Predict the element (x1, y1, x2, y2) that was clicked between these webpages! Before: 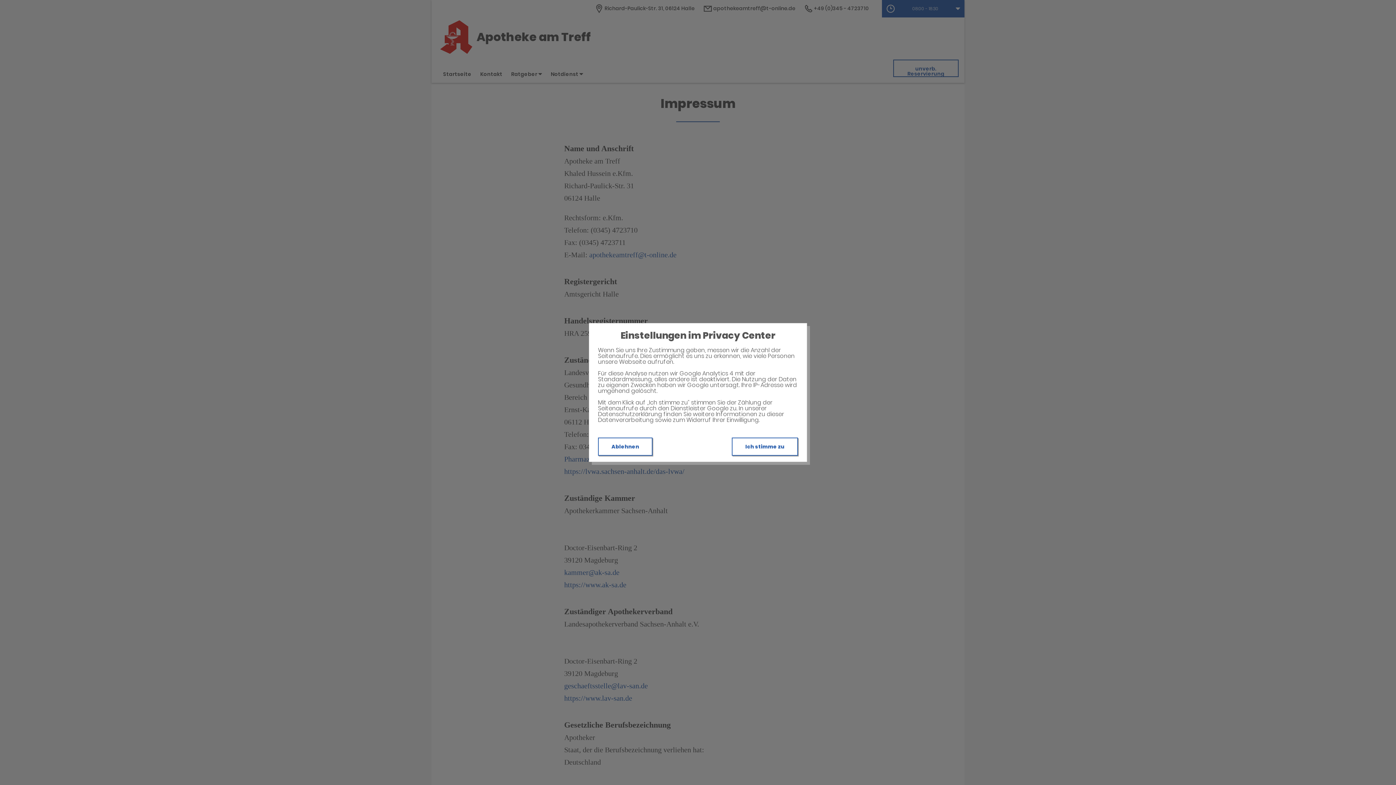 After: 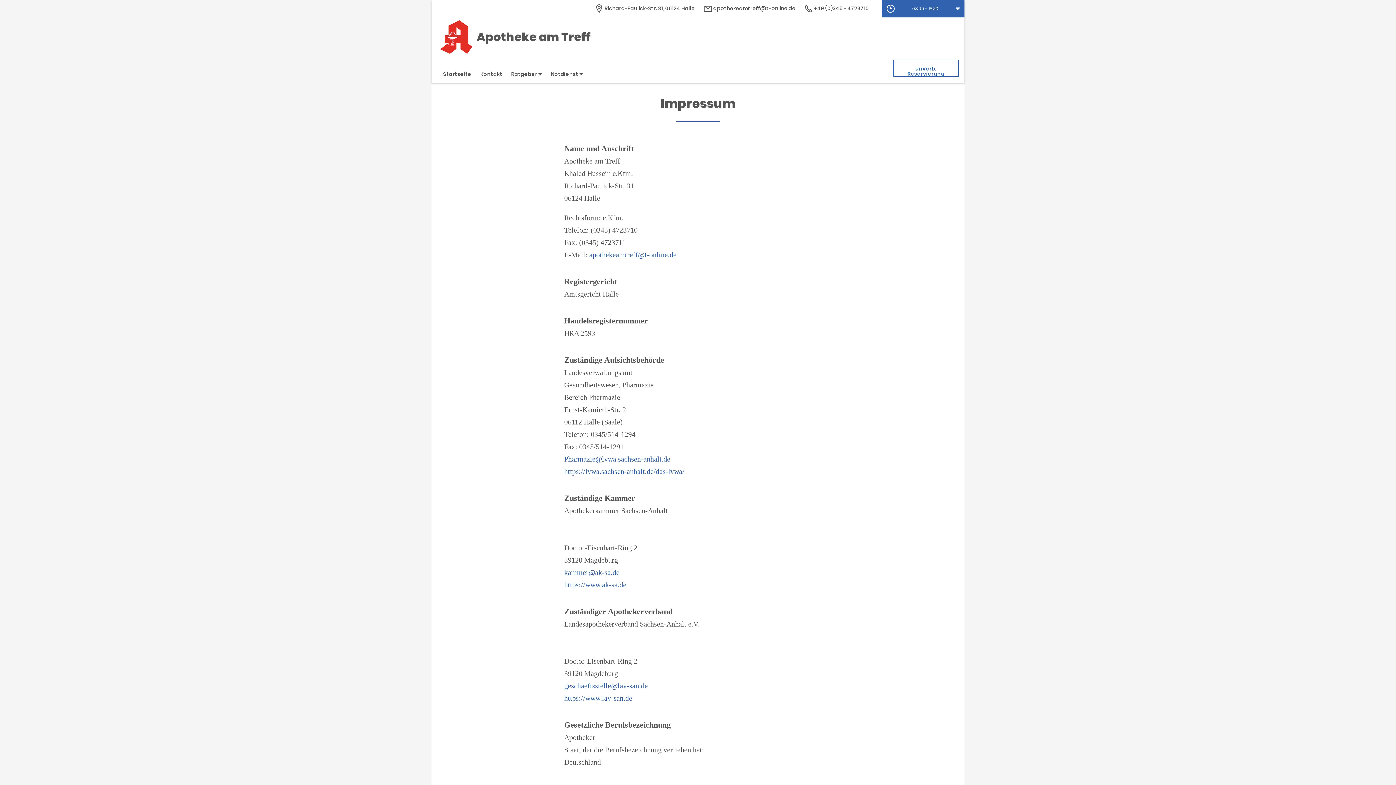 Action: label: Ich stimme zu bbox: (732, 437, 798, 456)